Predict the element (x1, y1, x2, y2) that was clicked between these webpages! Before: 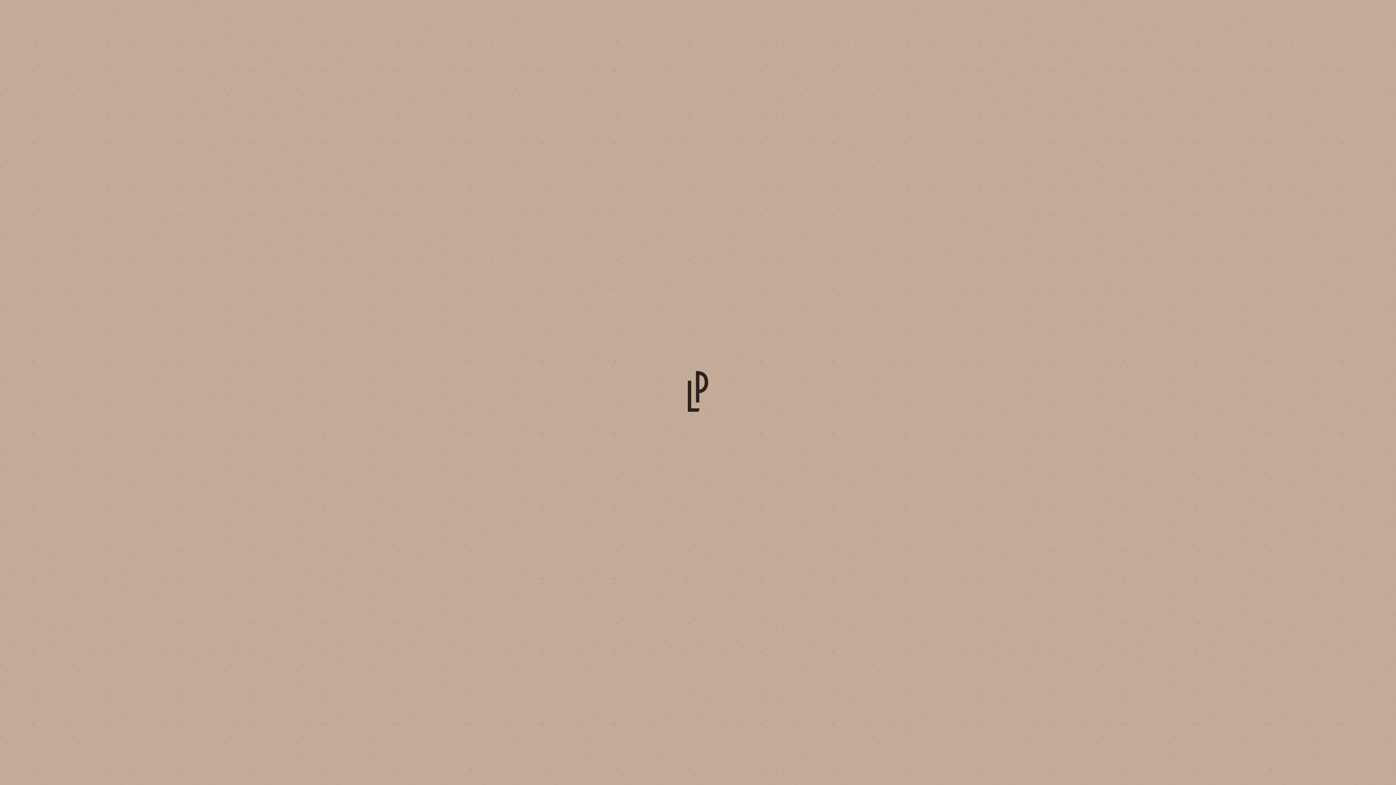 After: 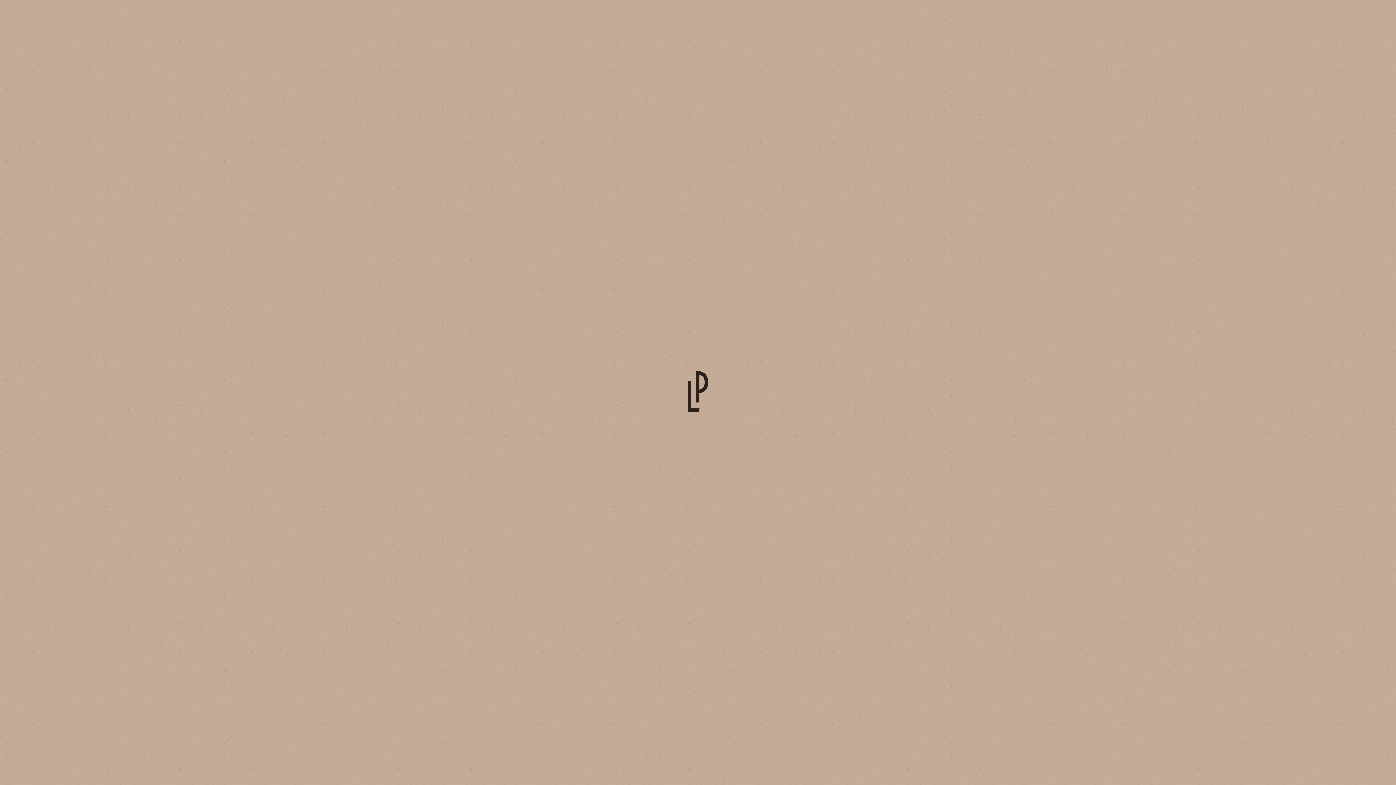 Action: bbox: (622, 8, 650, 20) label: BESUCHEN